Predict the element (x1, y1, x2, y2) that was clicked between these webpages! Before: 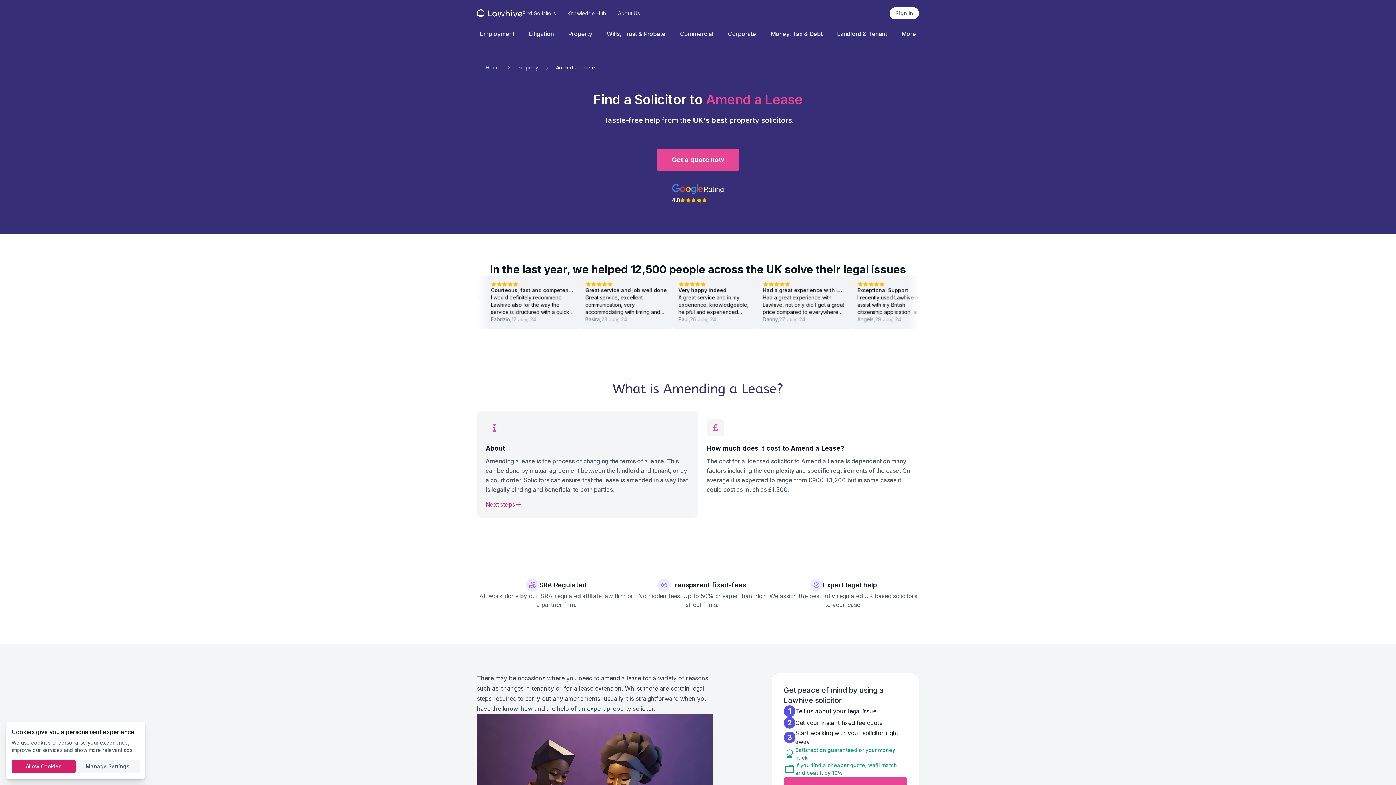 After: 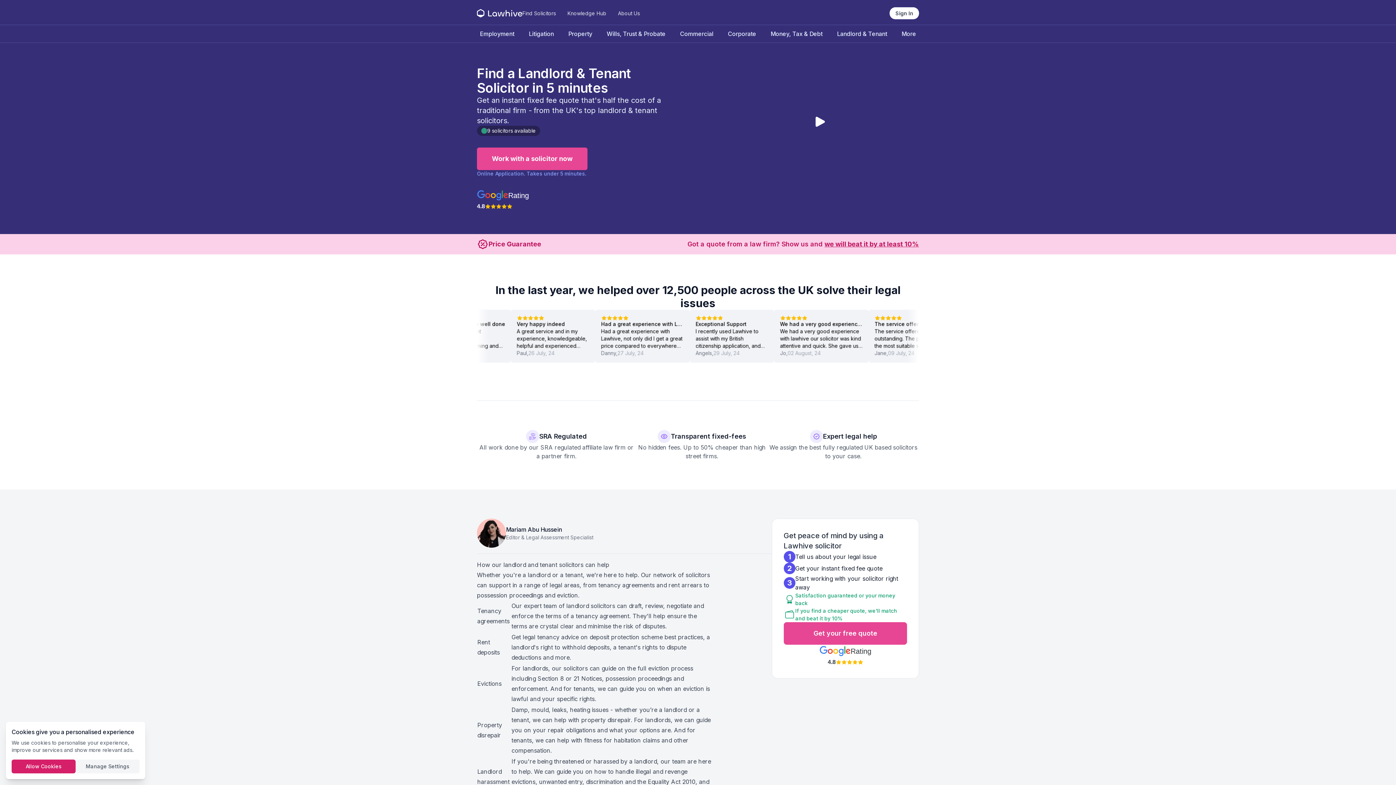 Action: bbox: (837, 28, 887, 39) label: Landlord & Tenant